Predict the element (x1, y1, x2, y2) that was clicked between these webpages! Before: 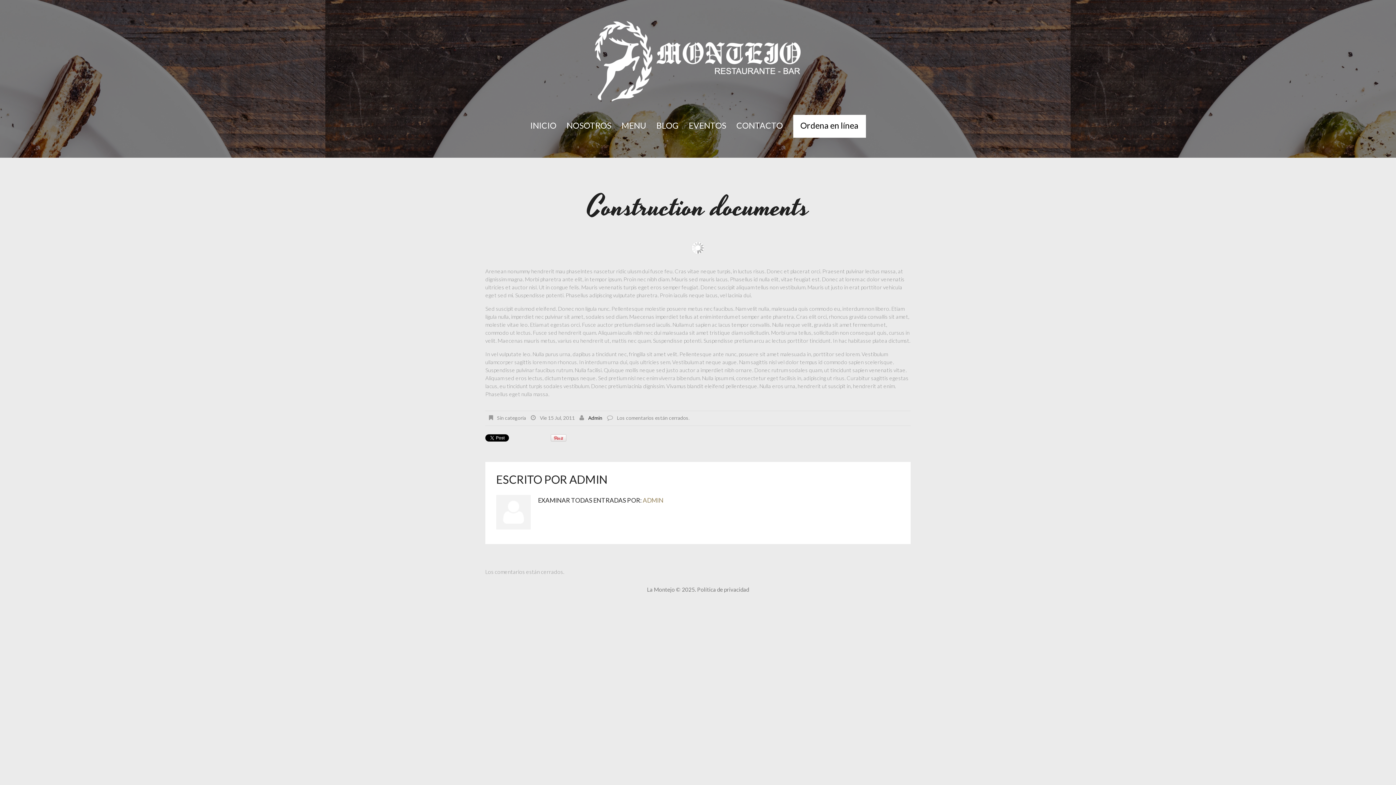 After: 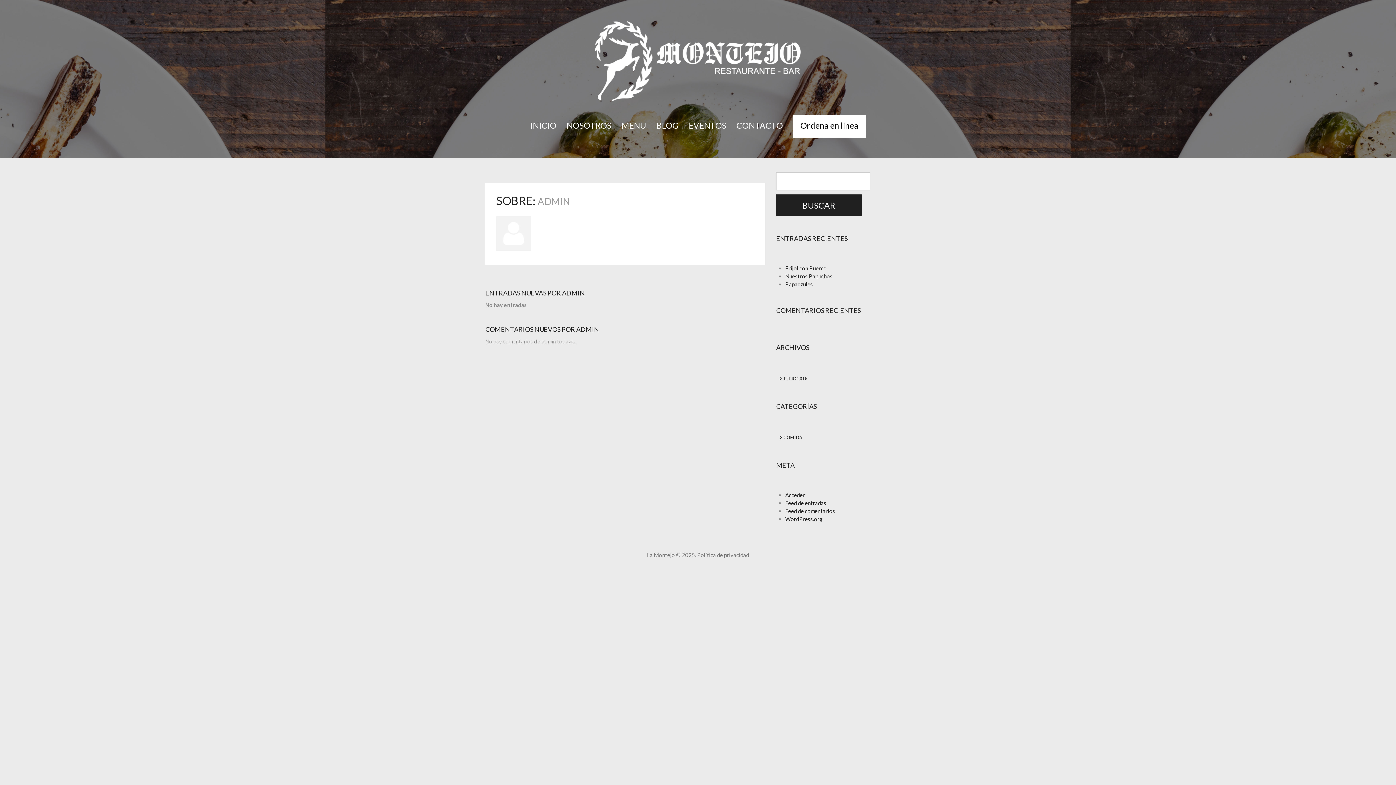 Action: label: ADMIN bbox: (642, 496, 663, 504)